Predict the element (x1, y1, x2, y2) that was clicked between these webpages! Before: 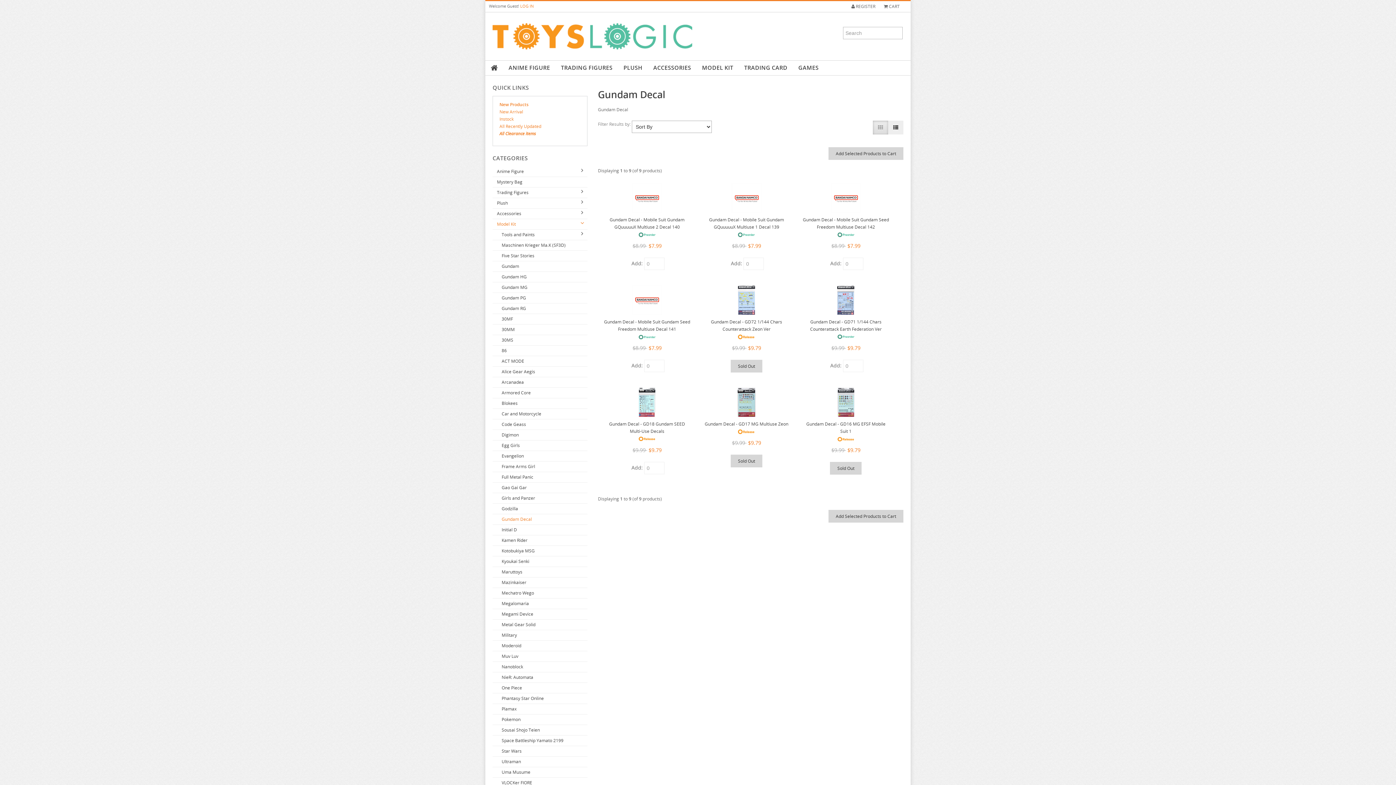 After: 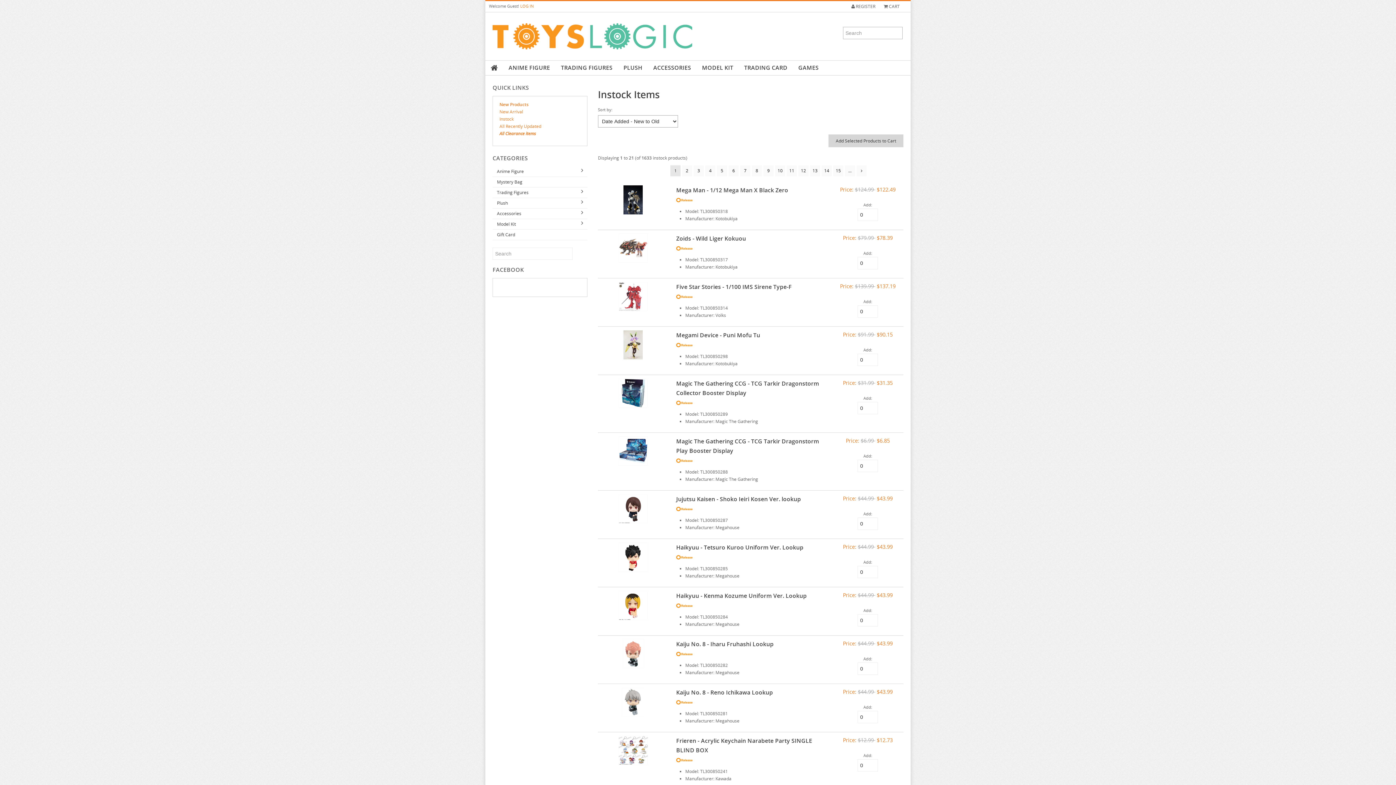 Action: label: Instock bbox: (499, 116, 513, 122)